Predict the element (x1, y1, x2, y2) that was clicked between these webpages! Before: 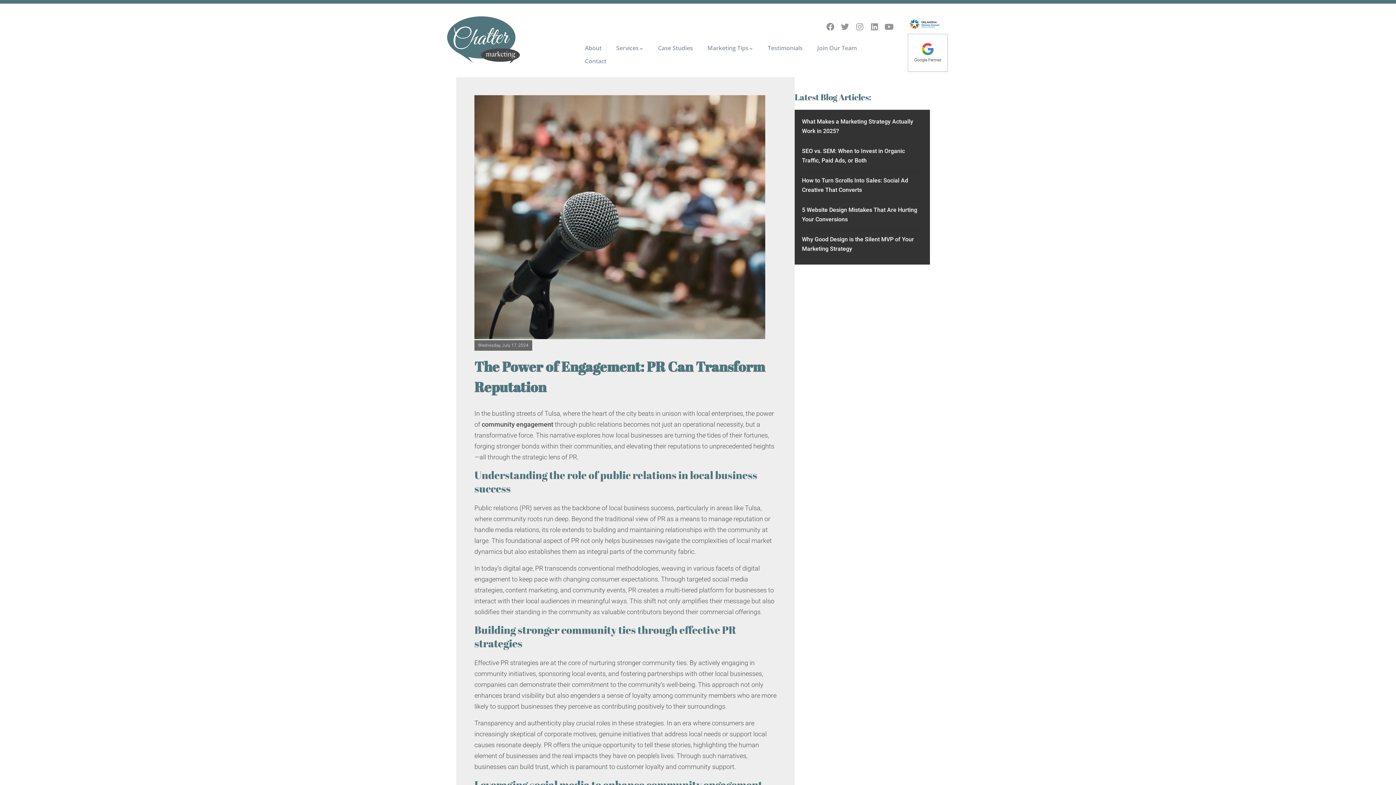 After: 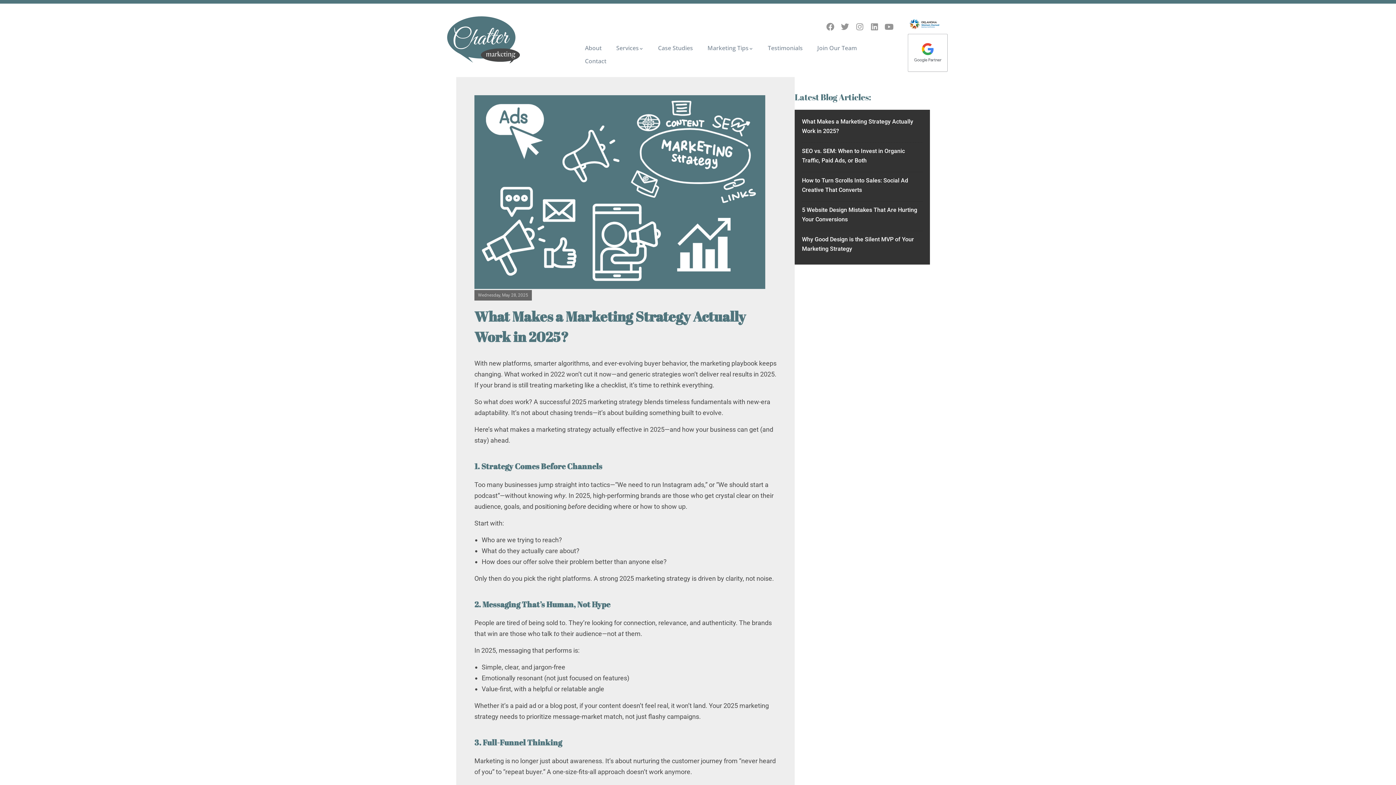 Action: bbox: (802, 117, 923, 136) label: What Makes a Marketing Strategy Actually Work in 2025?